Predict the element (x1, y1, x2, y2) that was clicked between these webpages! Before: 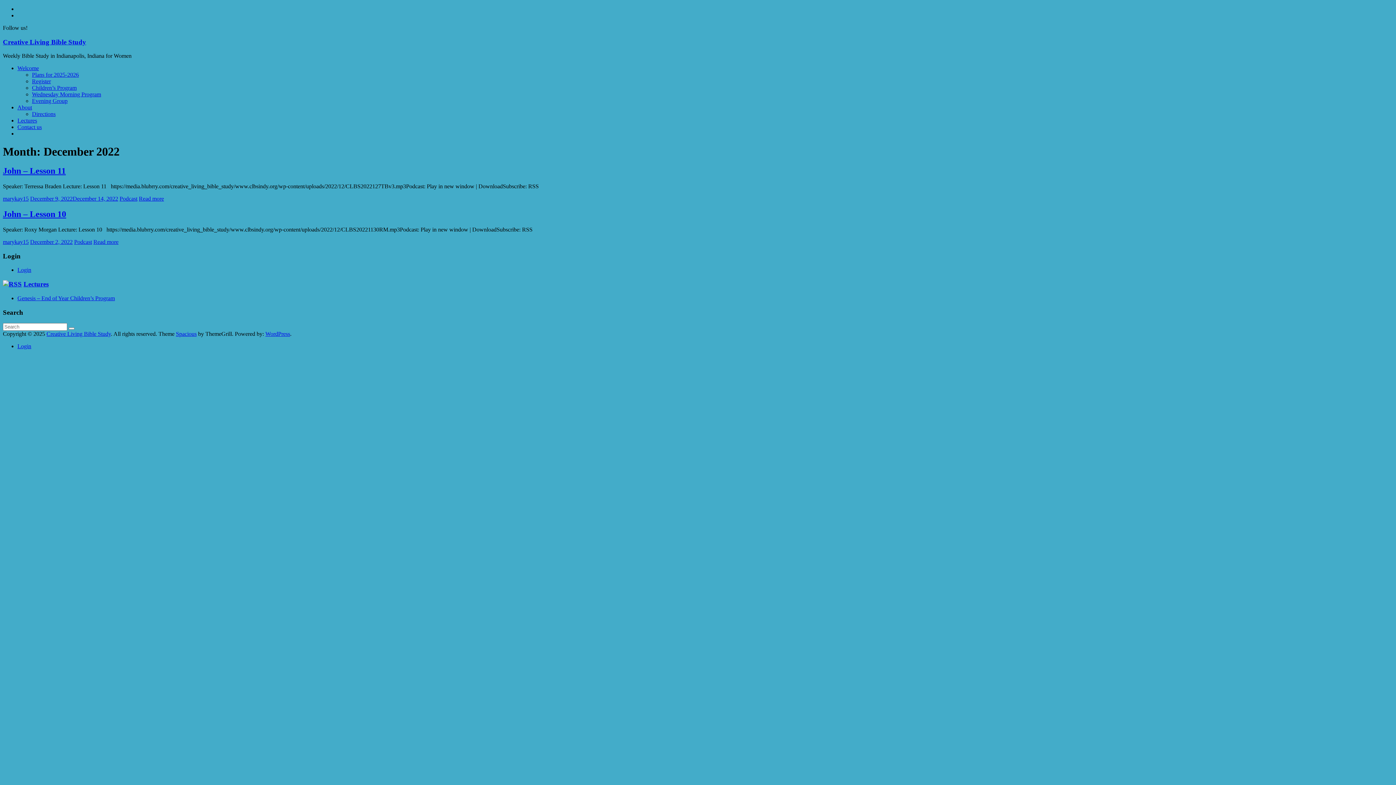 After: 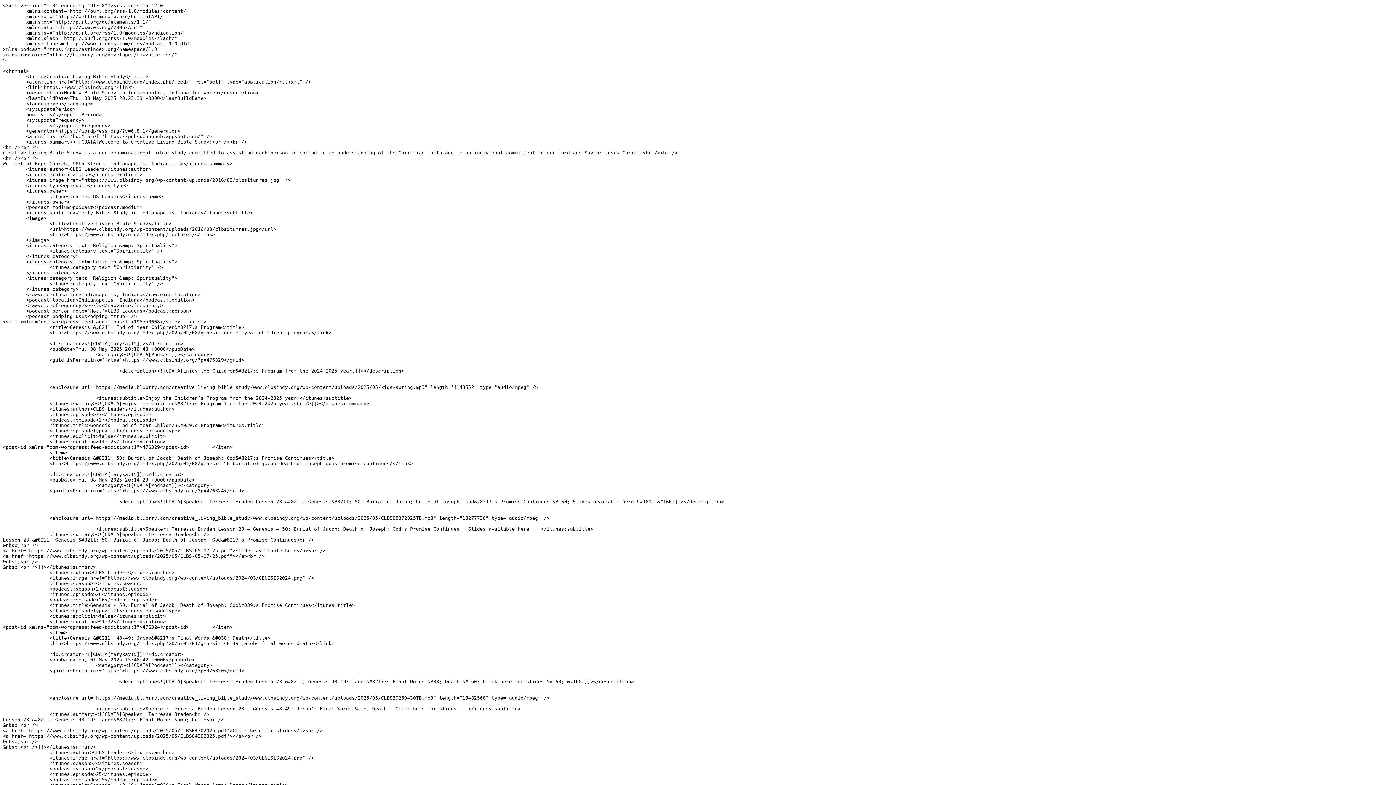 Action: bbox: (2, 280, 21, 288)